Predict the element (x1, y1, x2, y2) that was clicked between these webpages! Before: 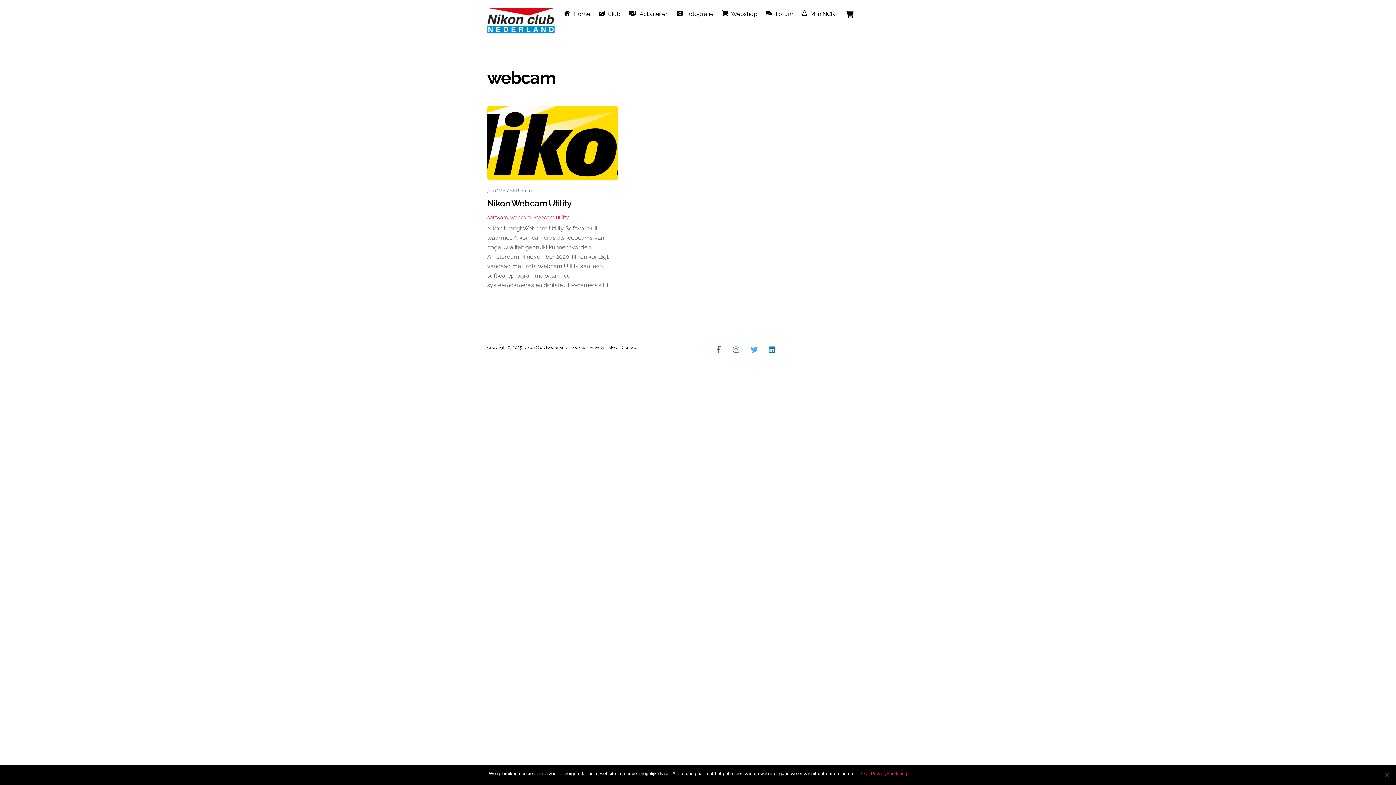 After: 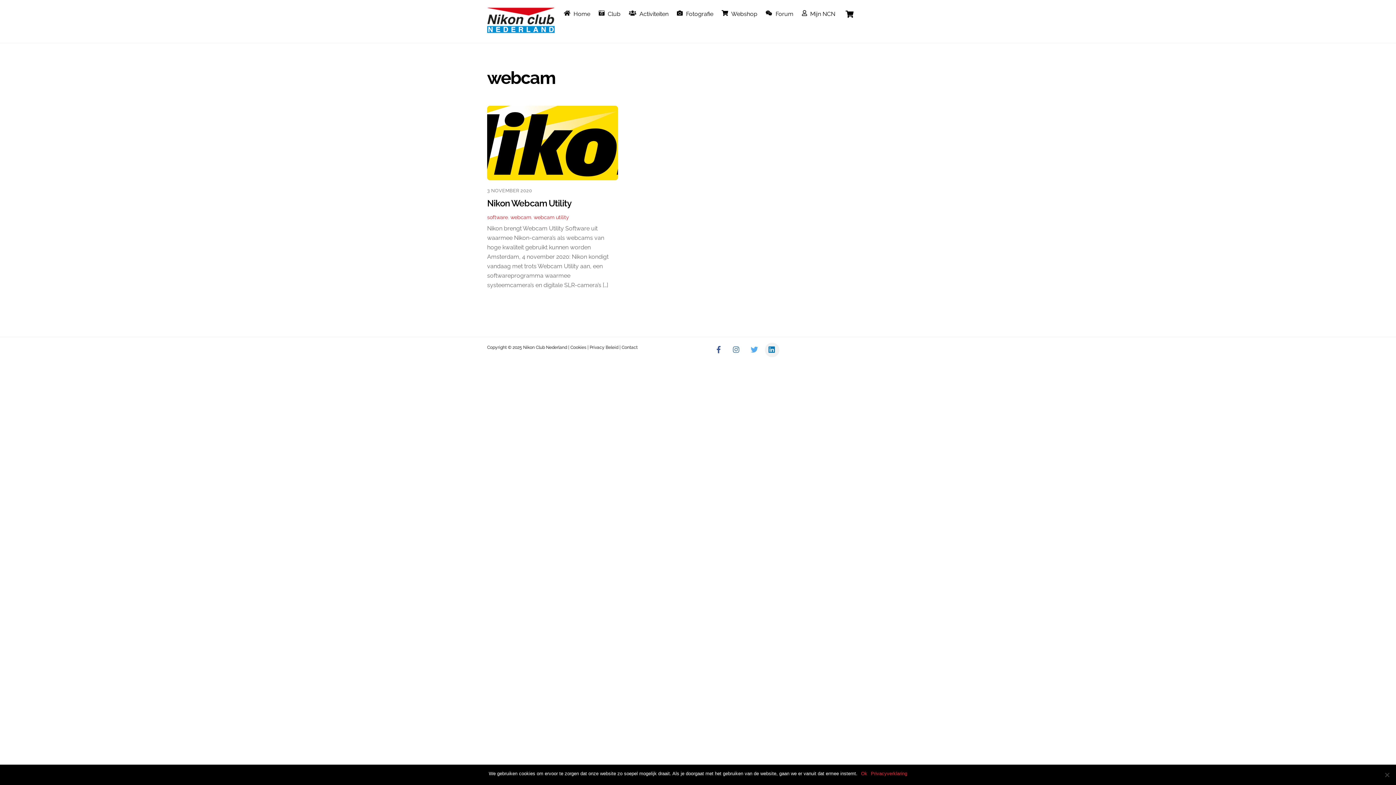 Action: label: linkedin bbox: (764, 346, 779, 353)